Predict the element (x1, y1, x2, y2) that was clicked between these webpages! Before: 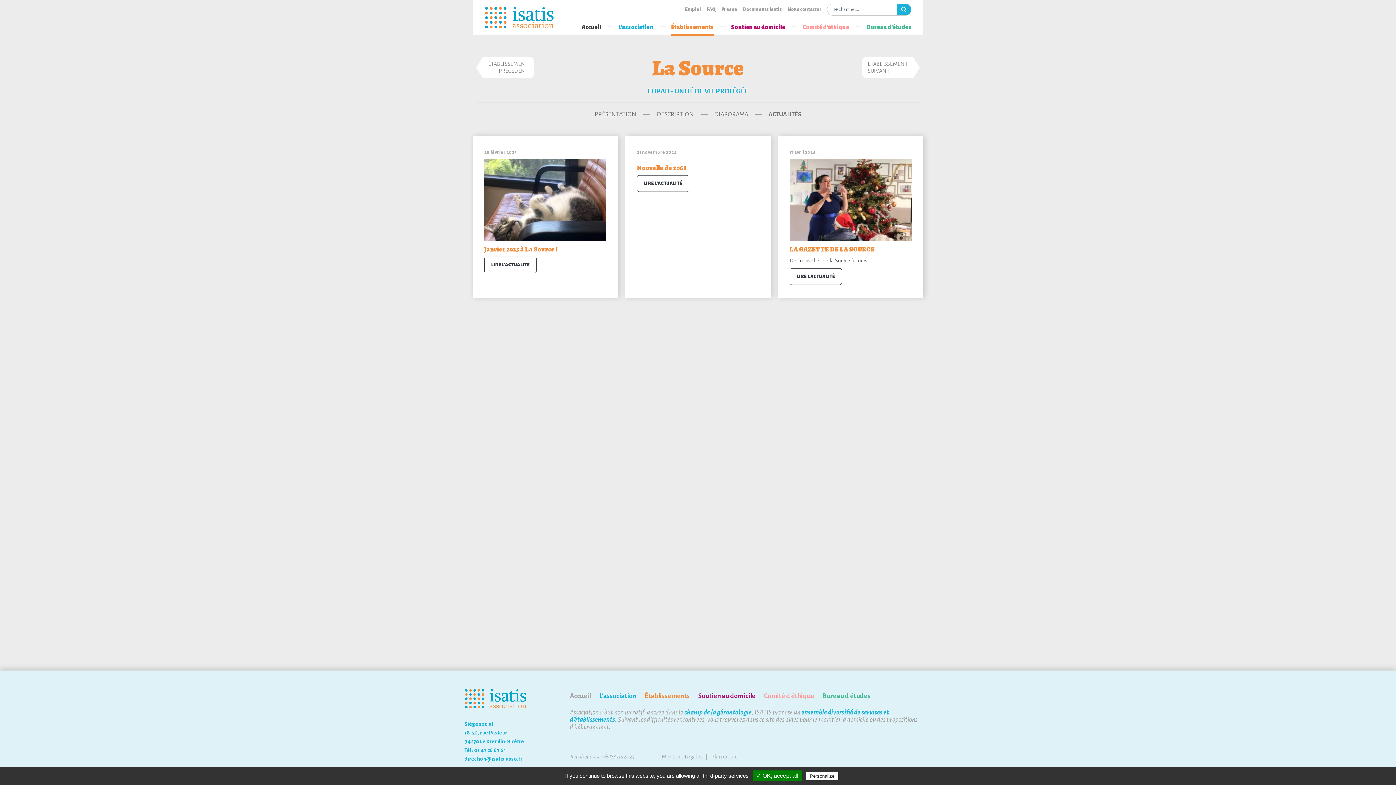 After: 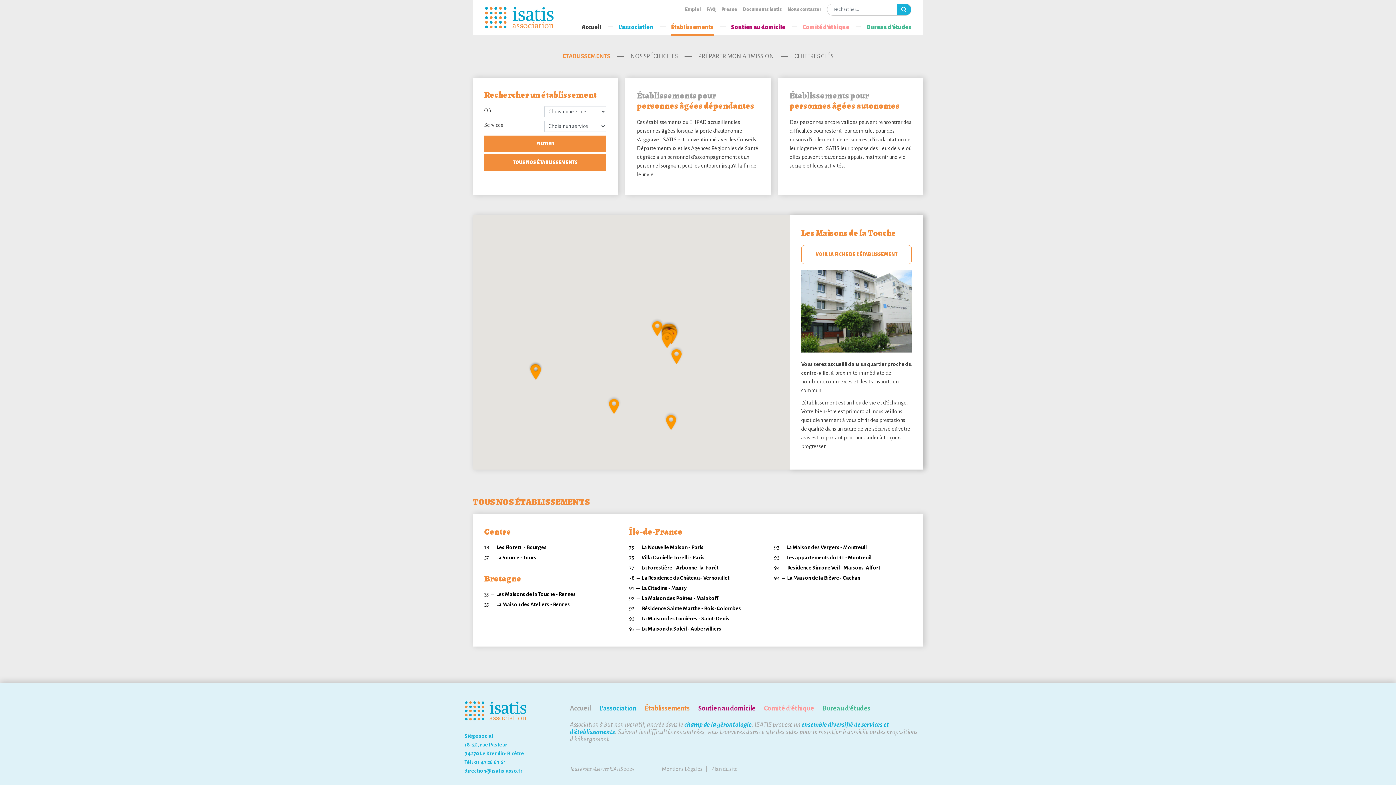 Action: bbox: (671, 22, 713, 31) label: Établissements